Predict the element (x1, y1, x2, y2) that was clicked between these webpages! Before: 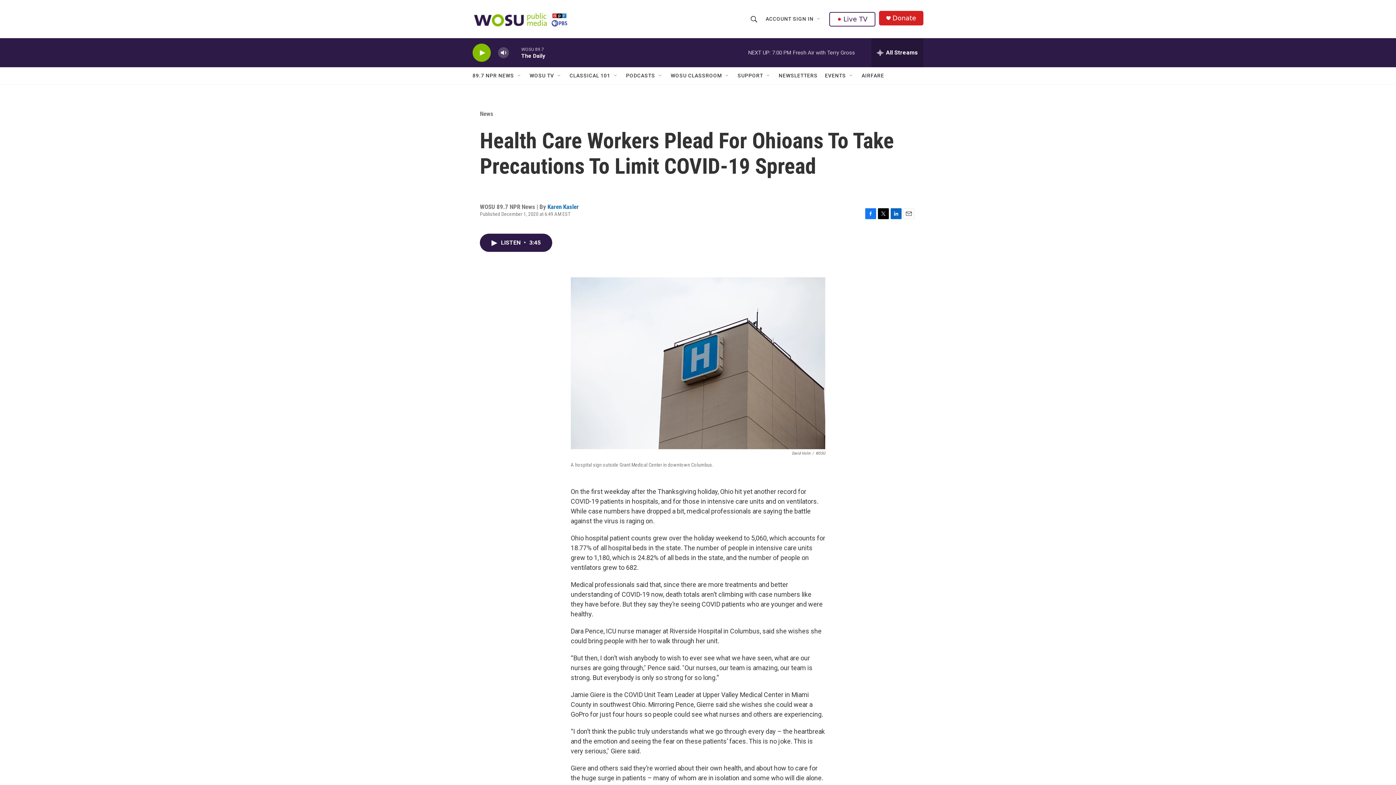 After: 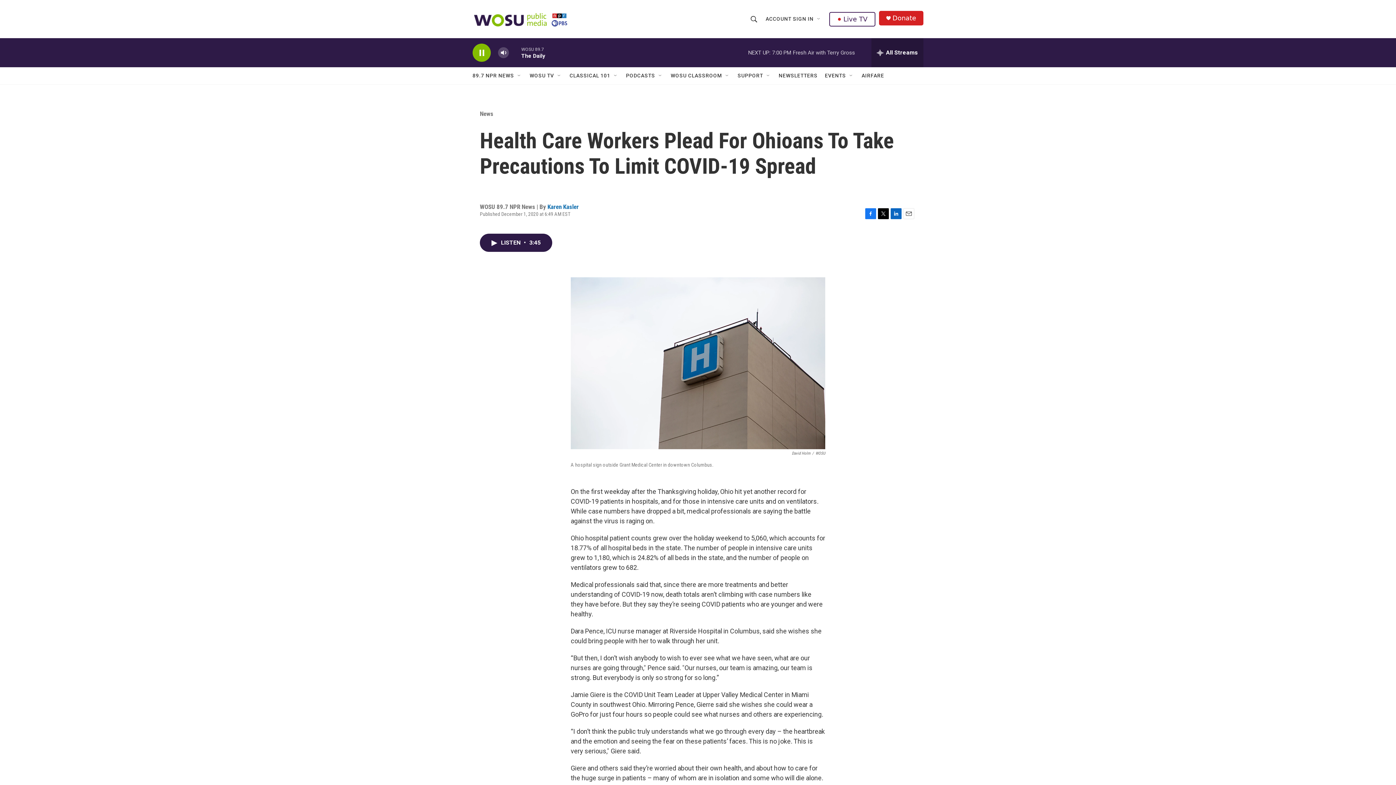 Action: label: play bbox: (476, 48, 487, 56)